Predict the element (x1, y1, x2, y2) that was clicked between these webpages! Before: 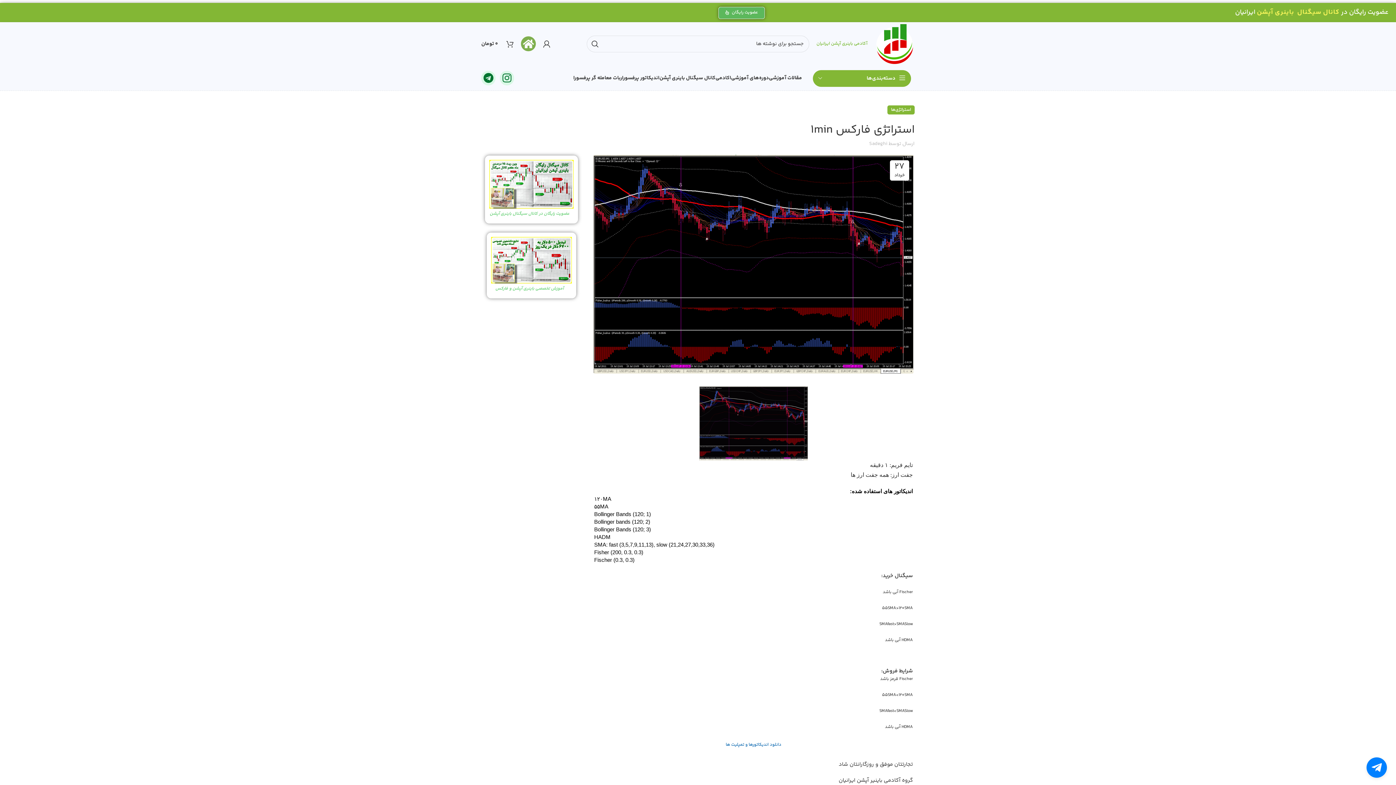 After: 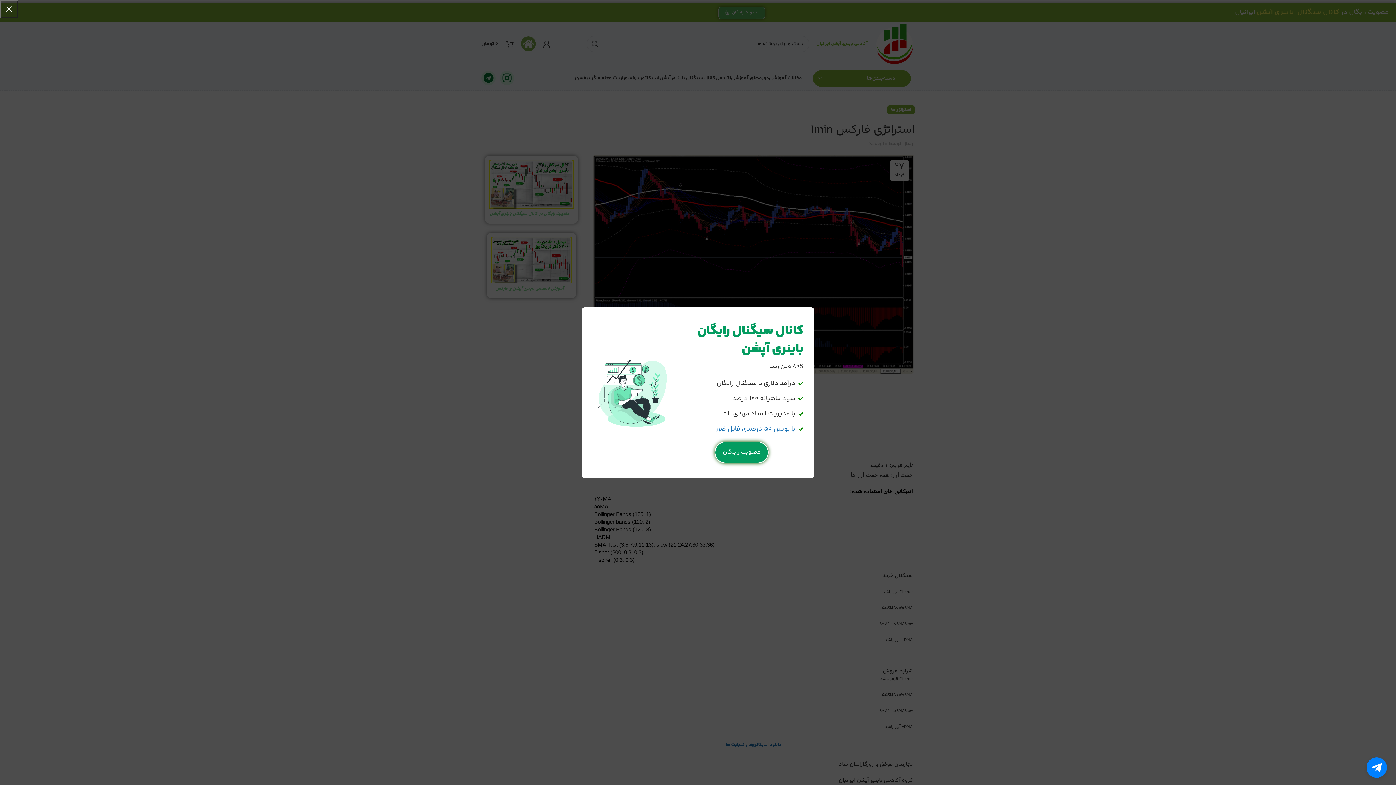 Action: bbox: (715, 70, 731, 85) label: اکادمی